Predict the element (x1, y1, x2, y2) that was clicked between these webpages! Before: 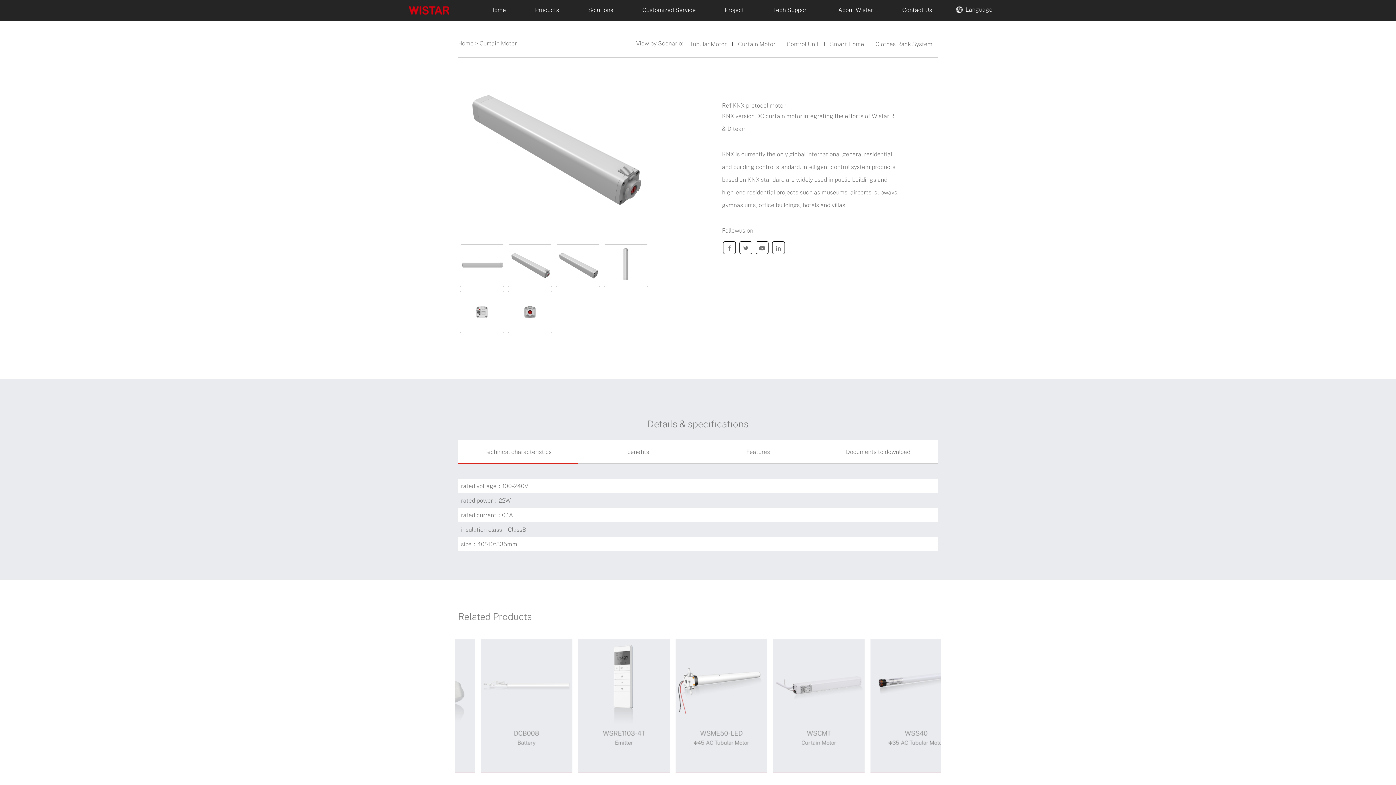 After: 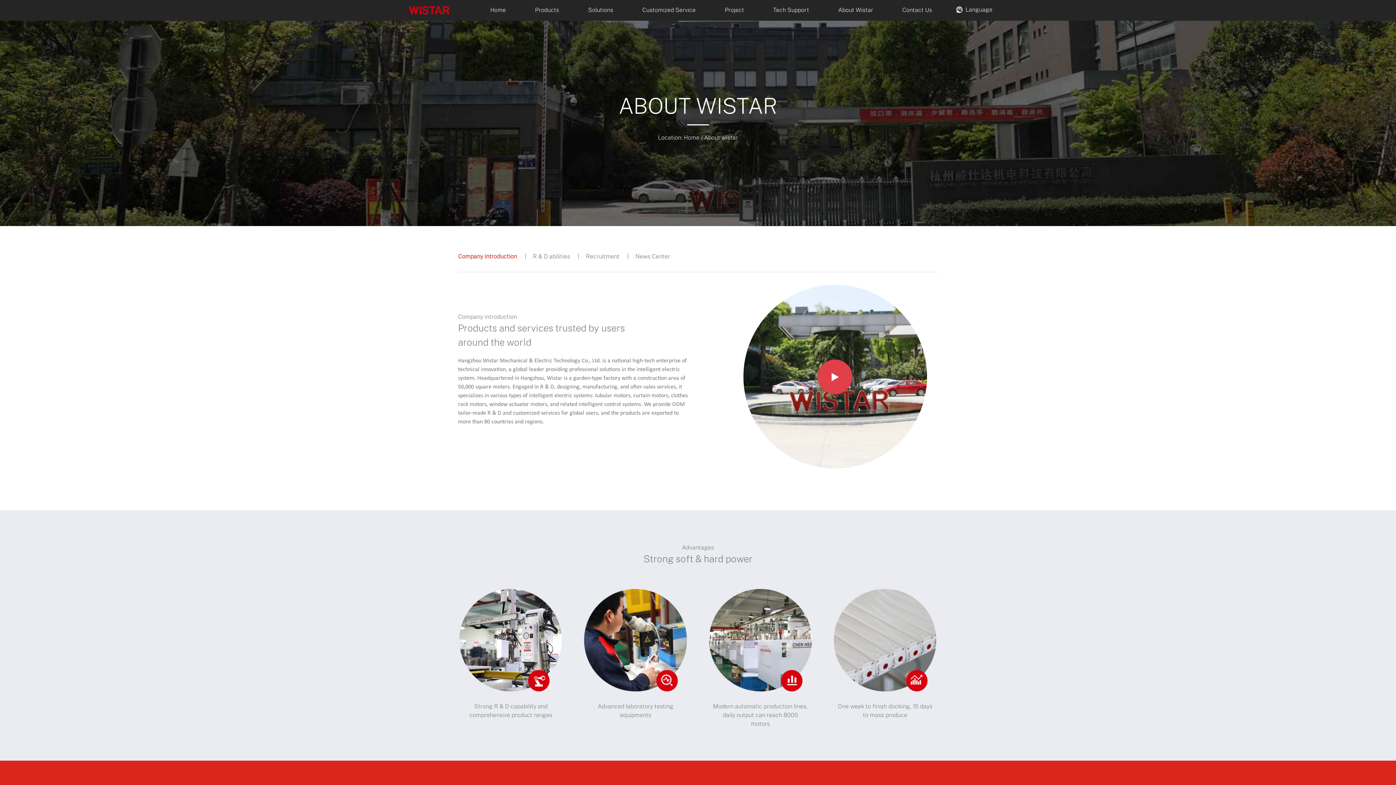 Action: bbox: (838, 0, 873, 19) label: About Wistar